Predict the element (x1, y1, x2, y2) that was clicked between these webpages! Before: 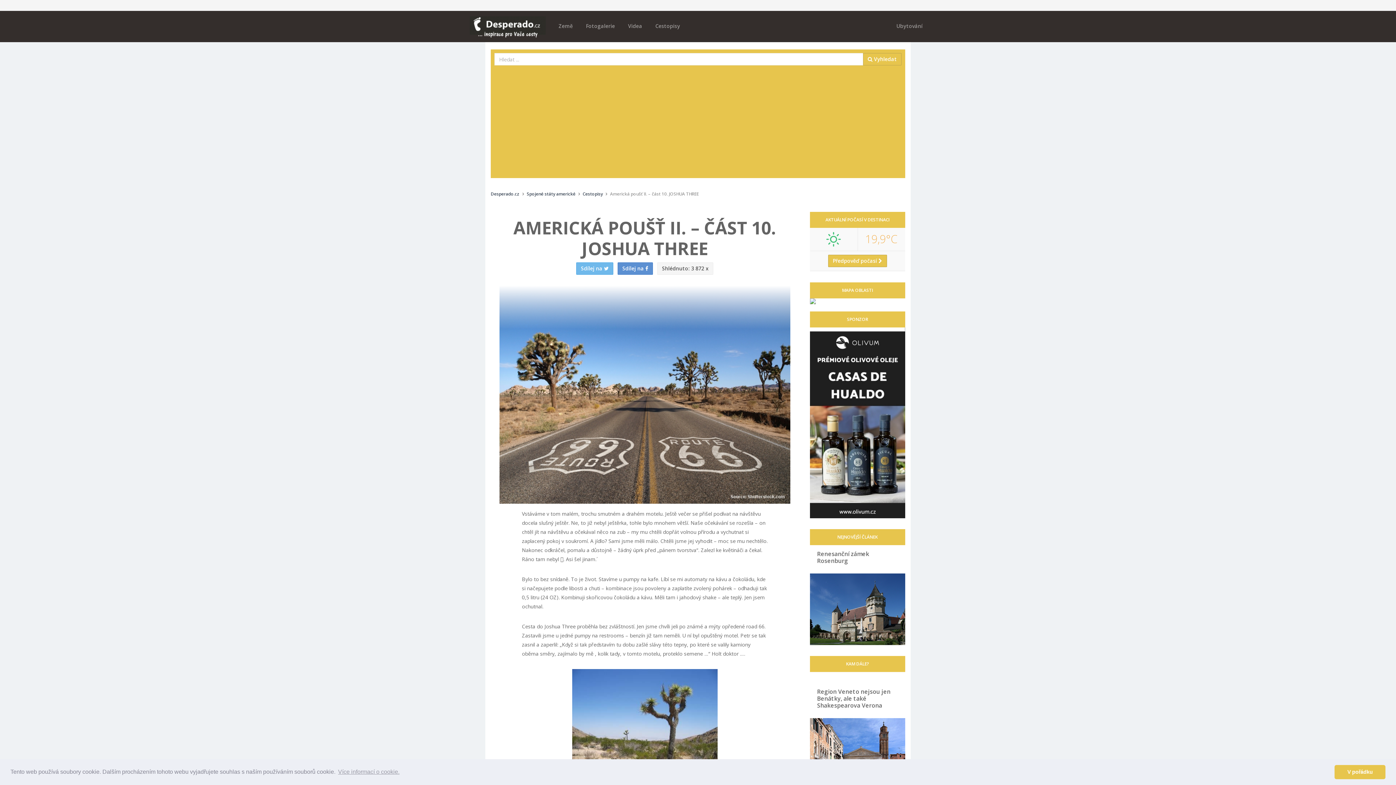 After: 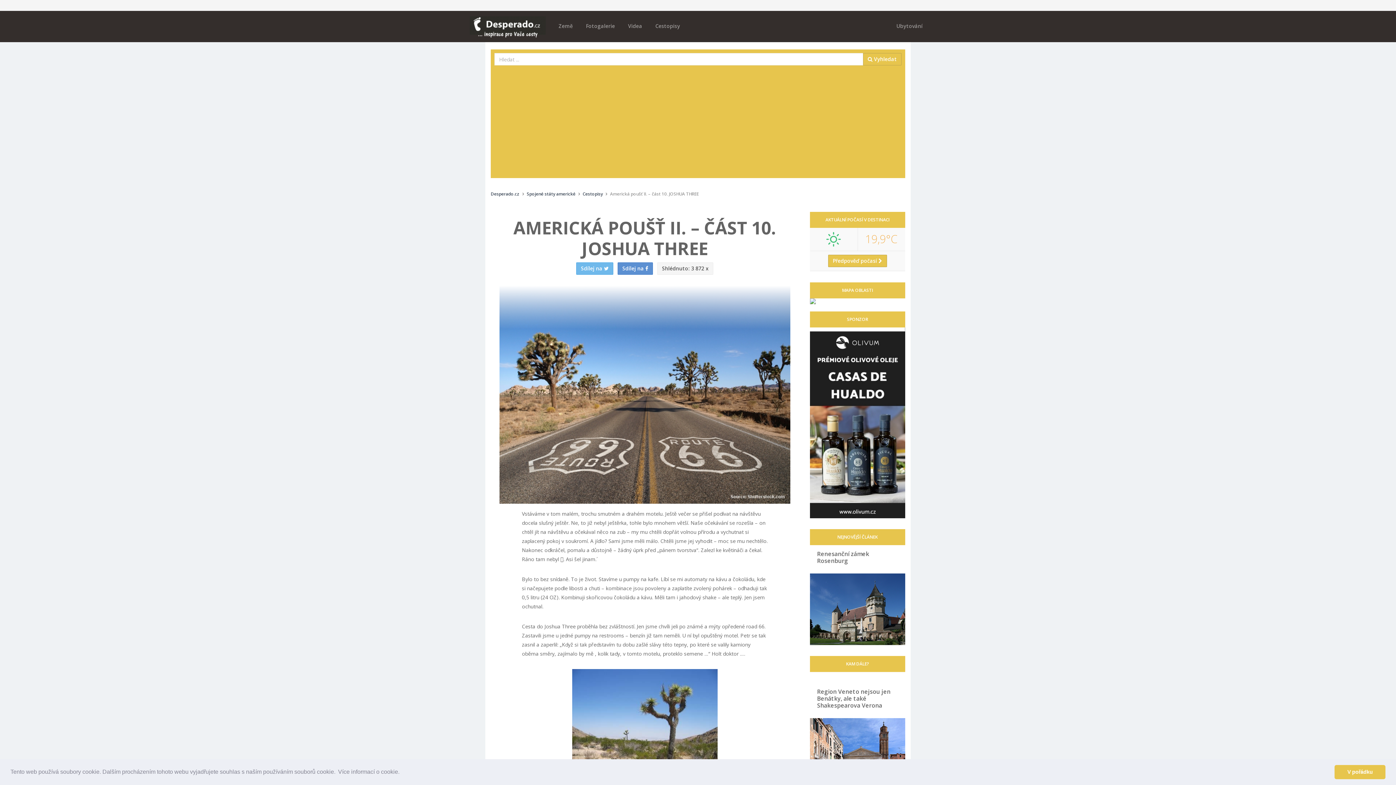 Action: label: learn more about cookies bbox: (337, 766, 400, 777)